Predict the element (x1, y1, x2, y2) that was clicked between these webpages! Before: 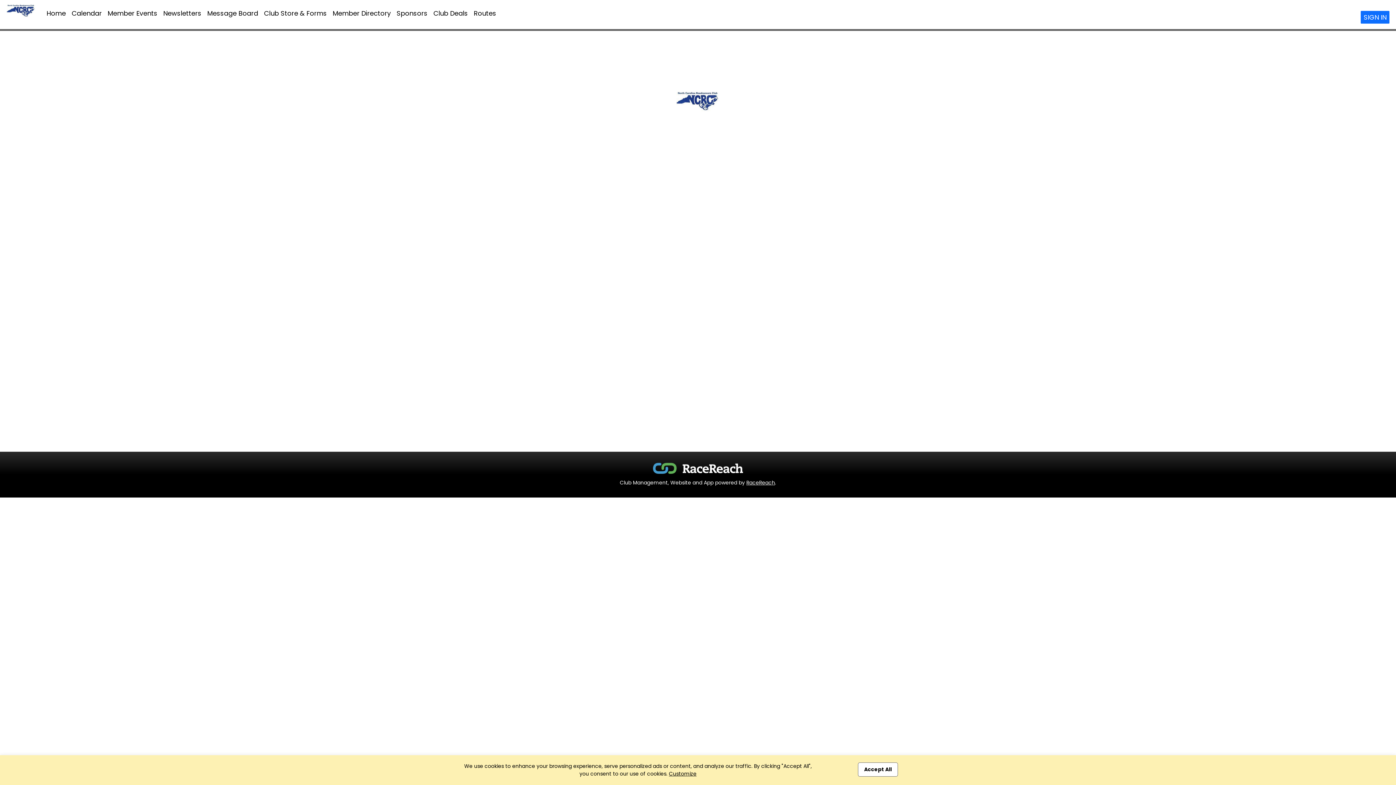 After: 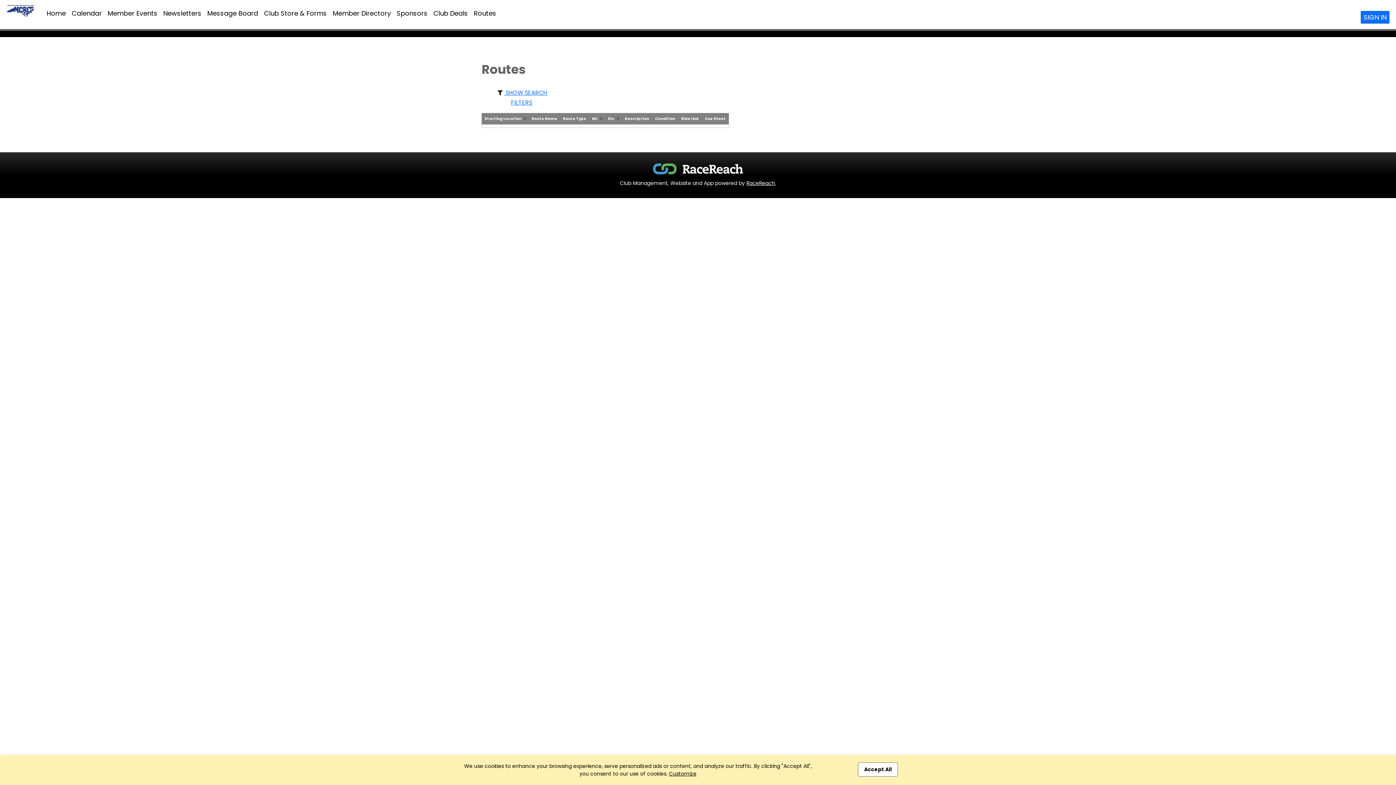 Action: bbox: (470, 5, 499, 21) label: Routes